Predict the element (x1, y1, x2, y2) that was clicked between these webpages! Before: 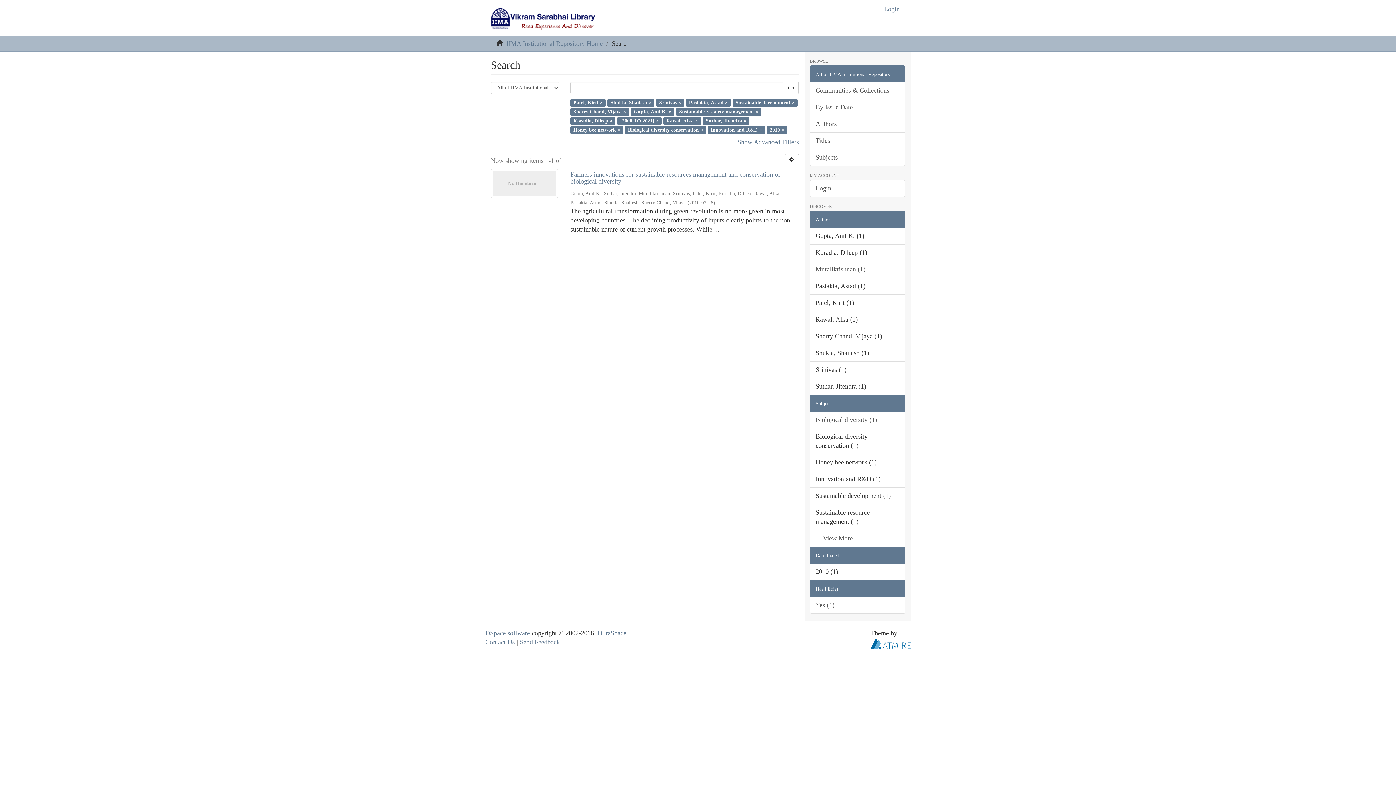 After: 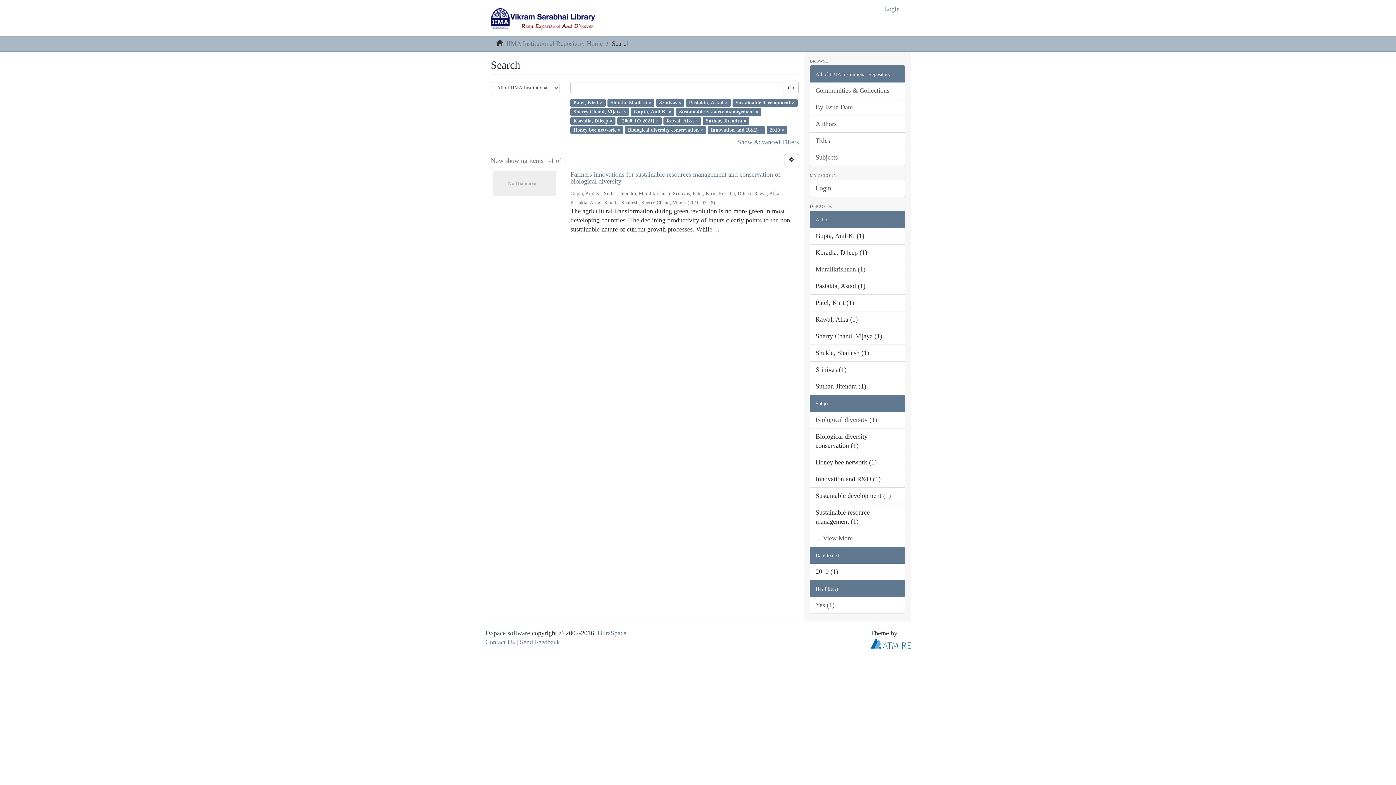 Action: label: DSpace software bbox: (485, 629, 530, 637)